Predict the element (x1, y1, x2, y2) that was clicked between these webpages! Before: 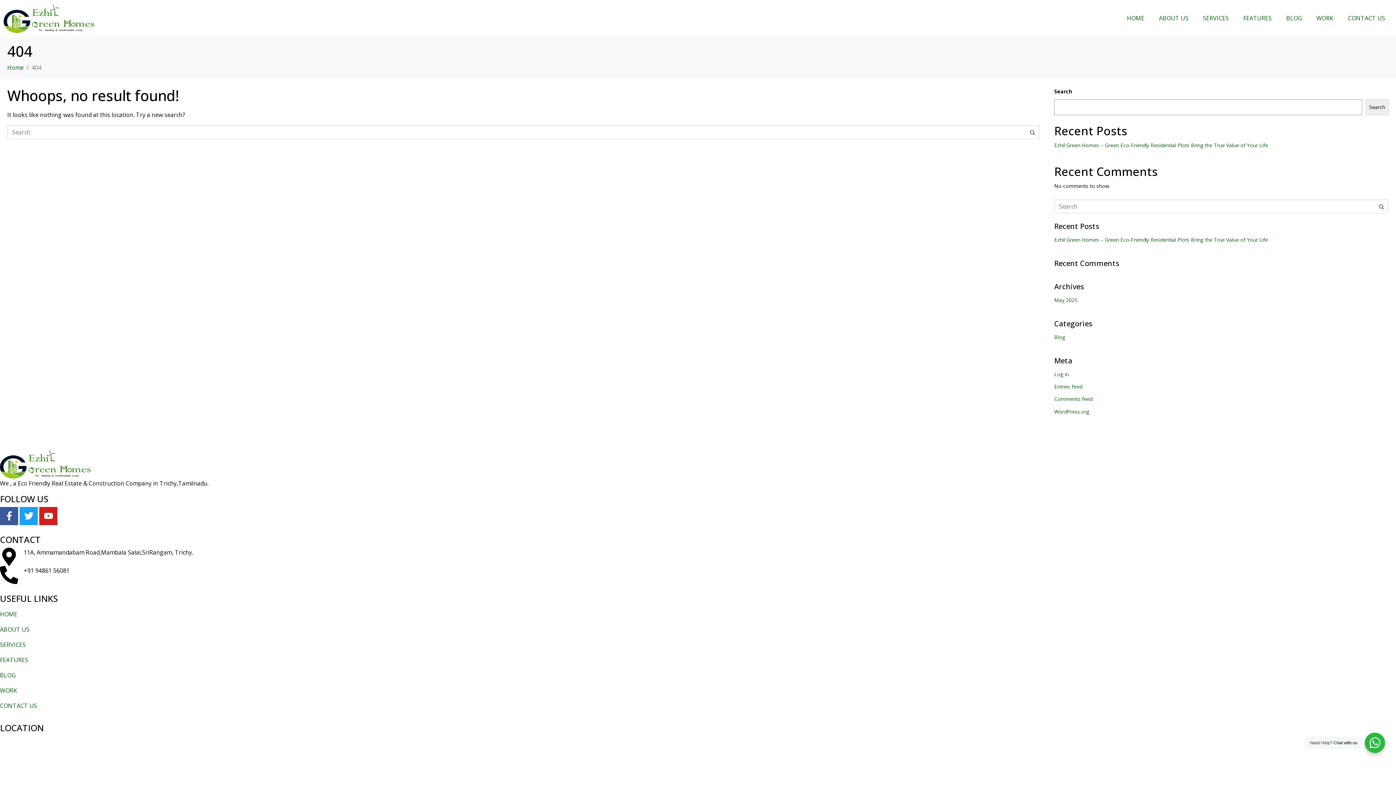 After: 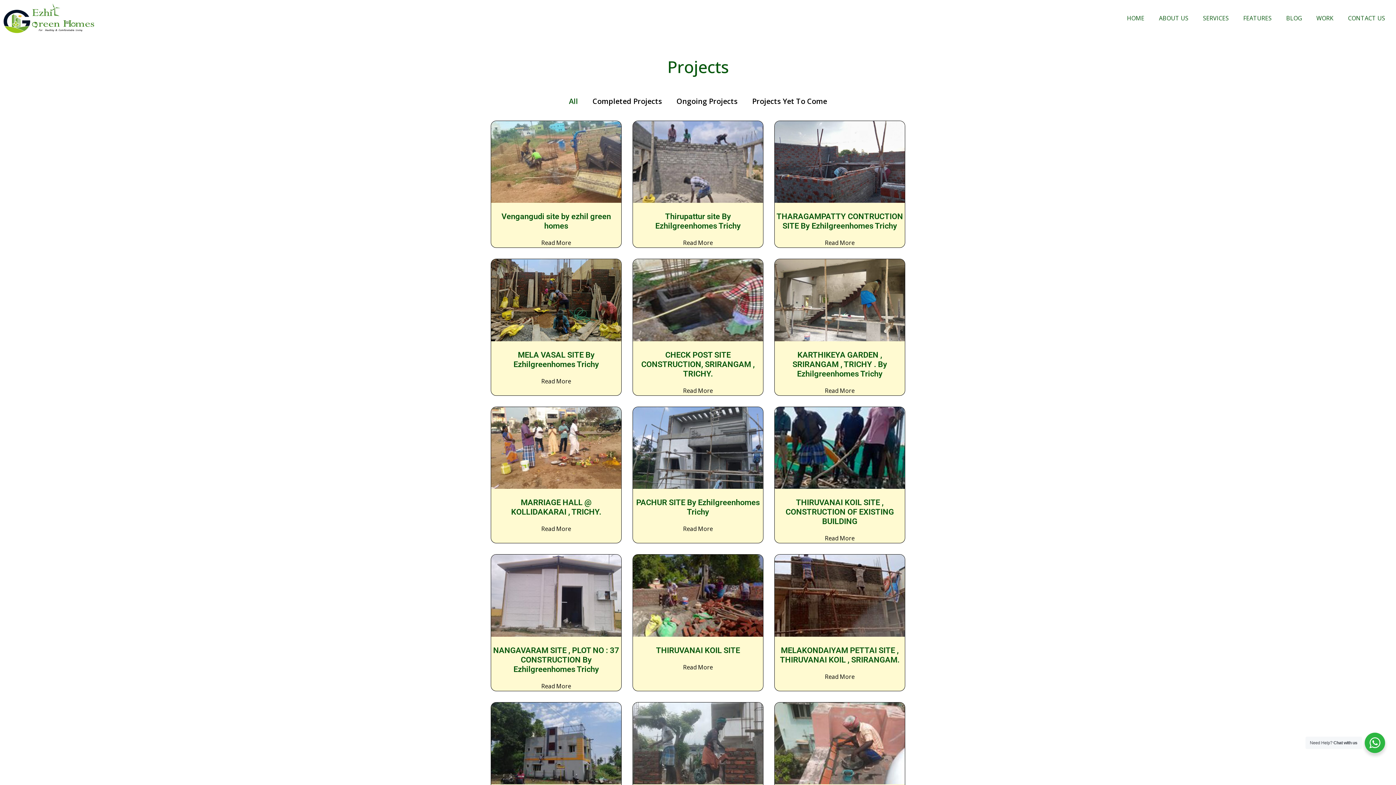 Action: bbox: (1309, 10, 1341, 25) label: WORK